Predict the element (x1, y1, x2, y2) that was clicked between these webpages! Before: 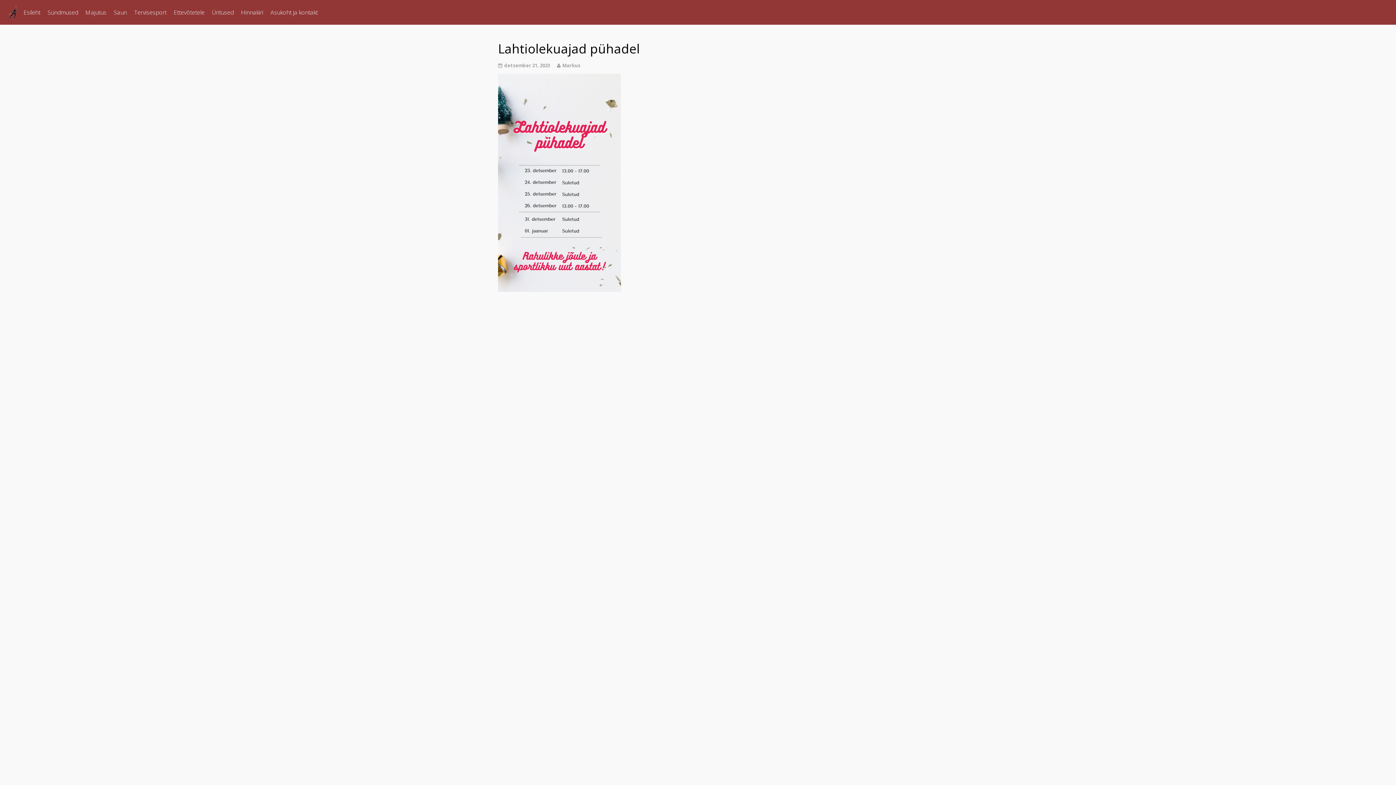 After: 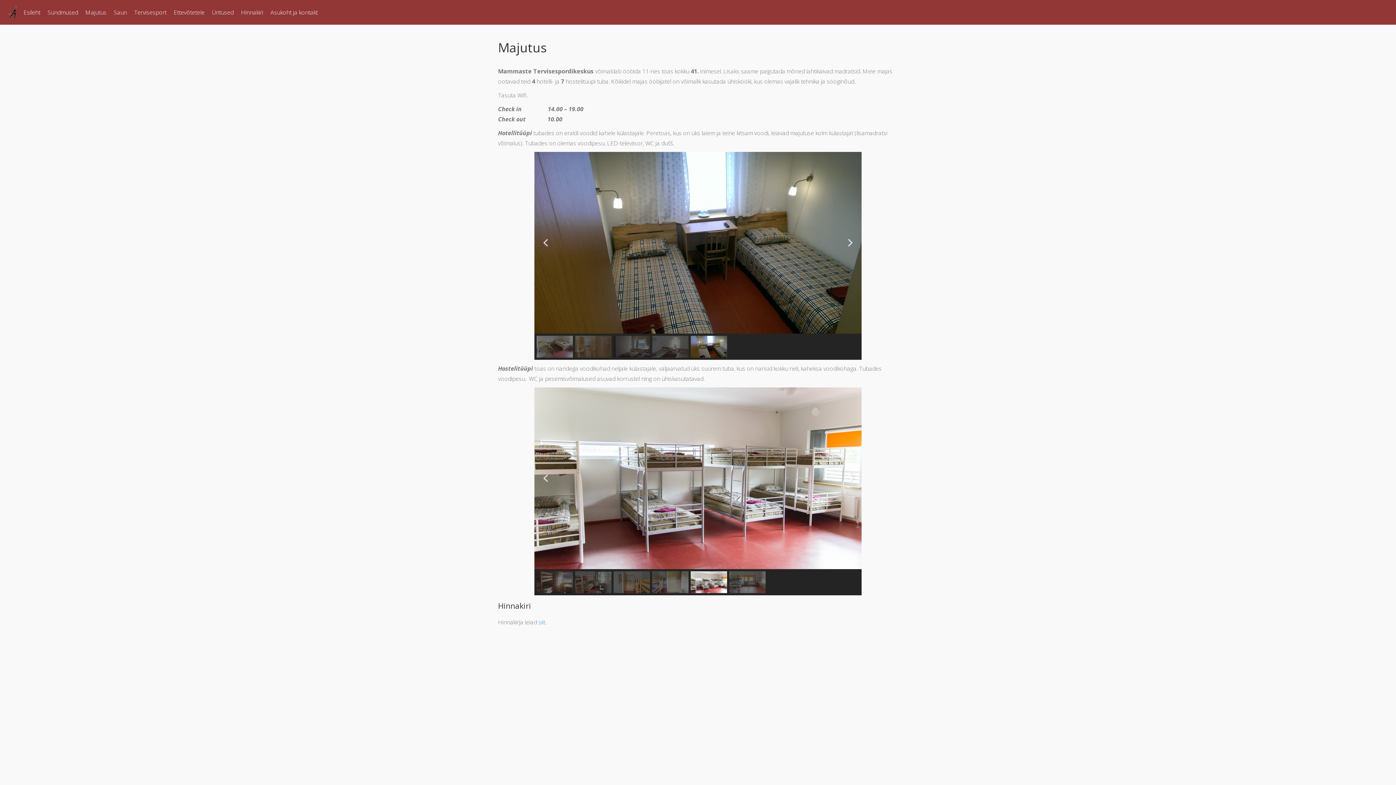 Action: bbox: (81, 3, 110, 21) label: Majutus